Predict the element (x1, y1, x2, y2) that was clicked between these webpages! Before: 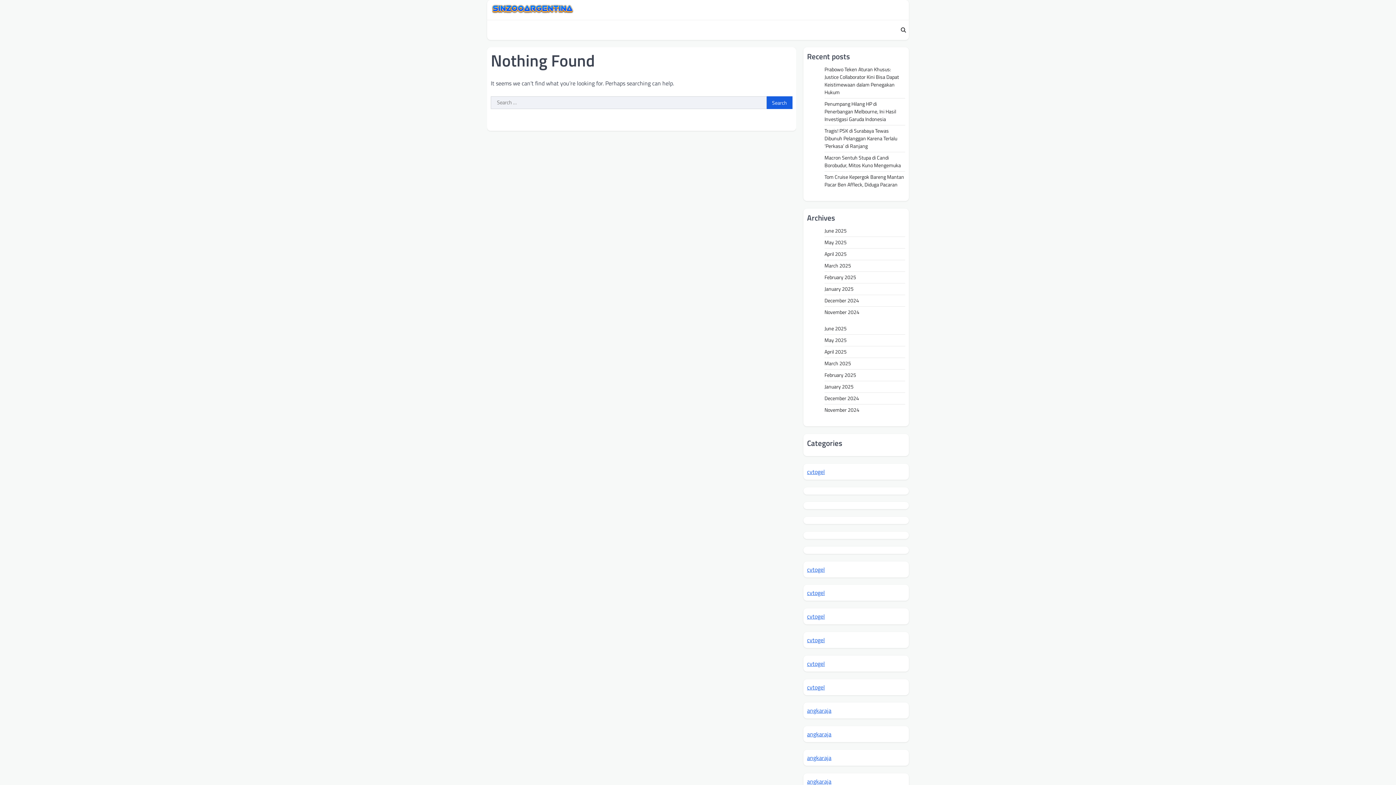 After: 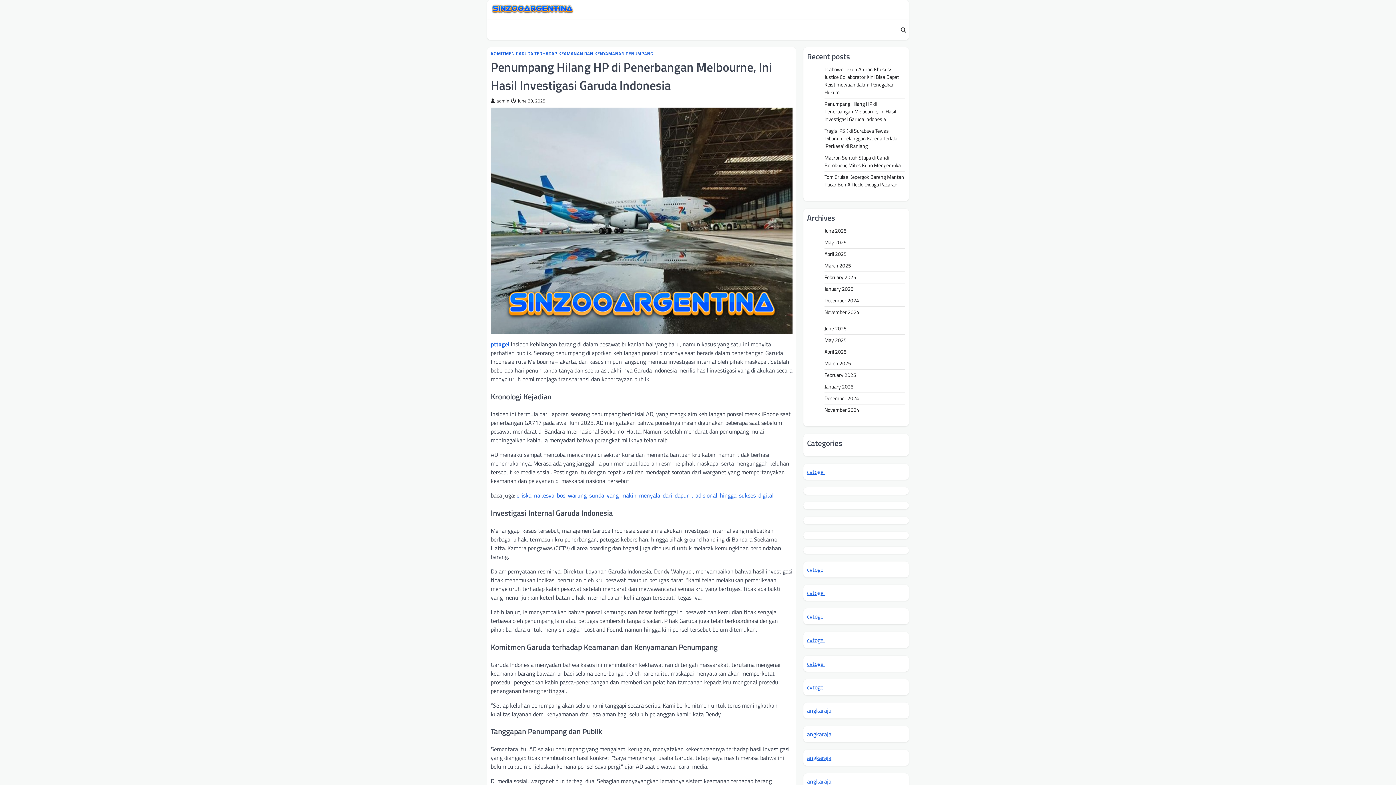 Action: label: Penumpang Hilang HP di Penerbangan Melbourne, Ini Hasil Investigasi Garuda Indonesia bbox: (824, 100, 896, 123)